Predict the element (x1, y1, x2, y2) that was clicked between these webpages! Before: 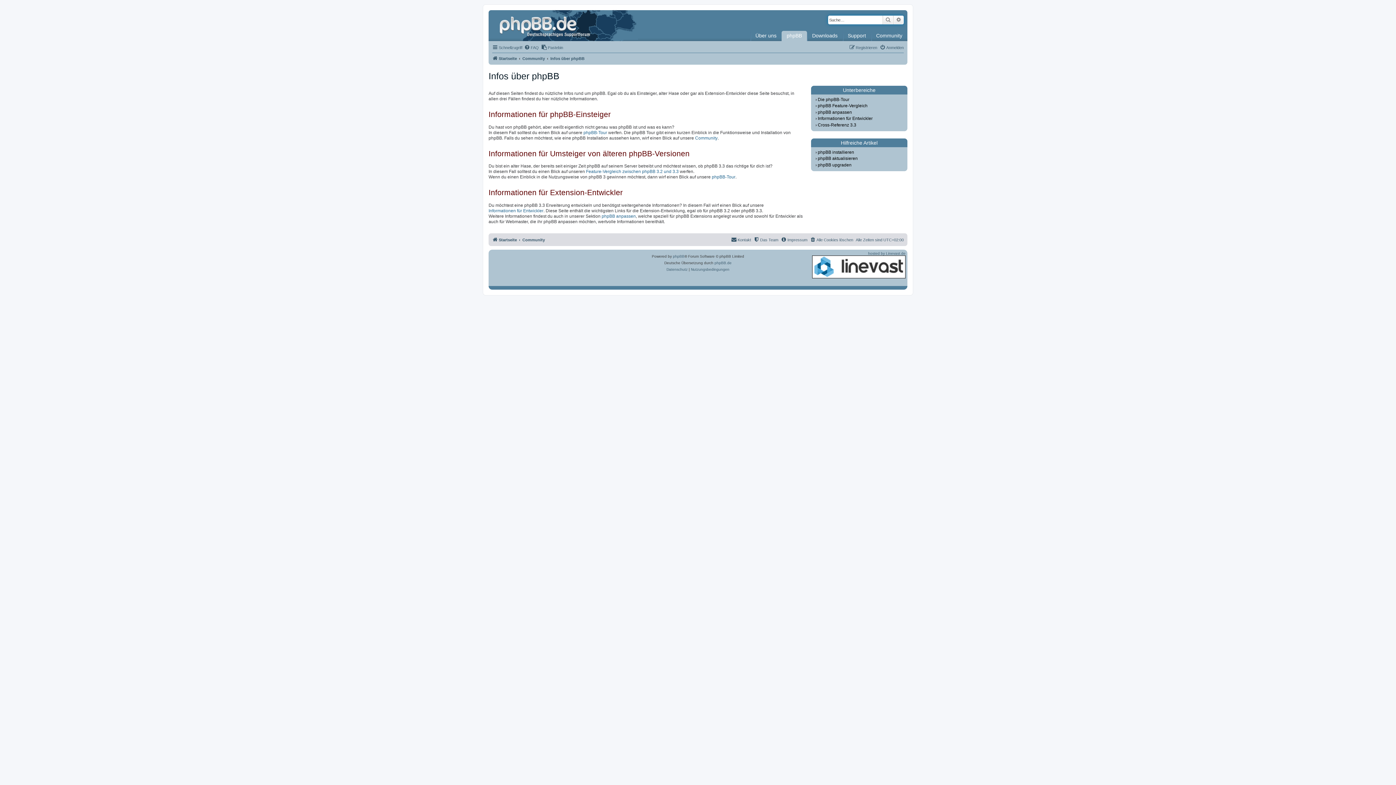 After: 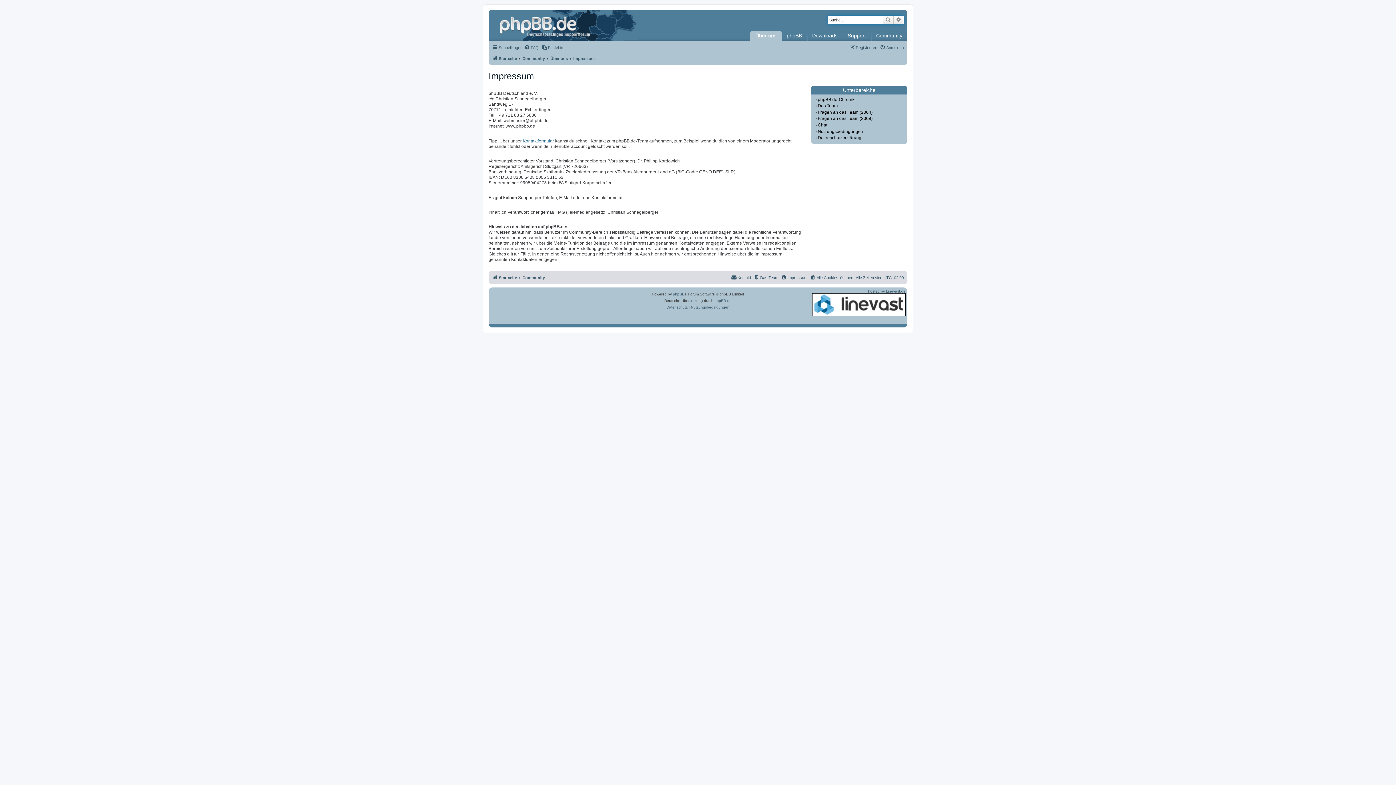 Action: bbox: (781, 235, 807, 244) label: Impressum